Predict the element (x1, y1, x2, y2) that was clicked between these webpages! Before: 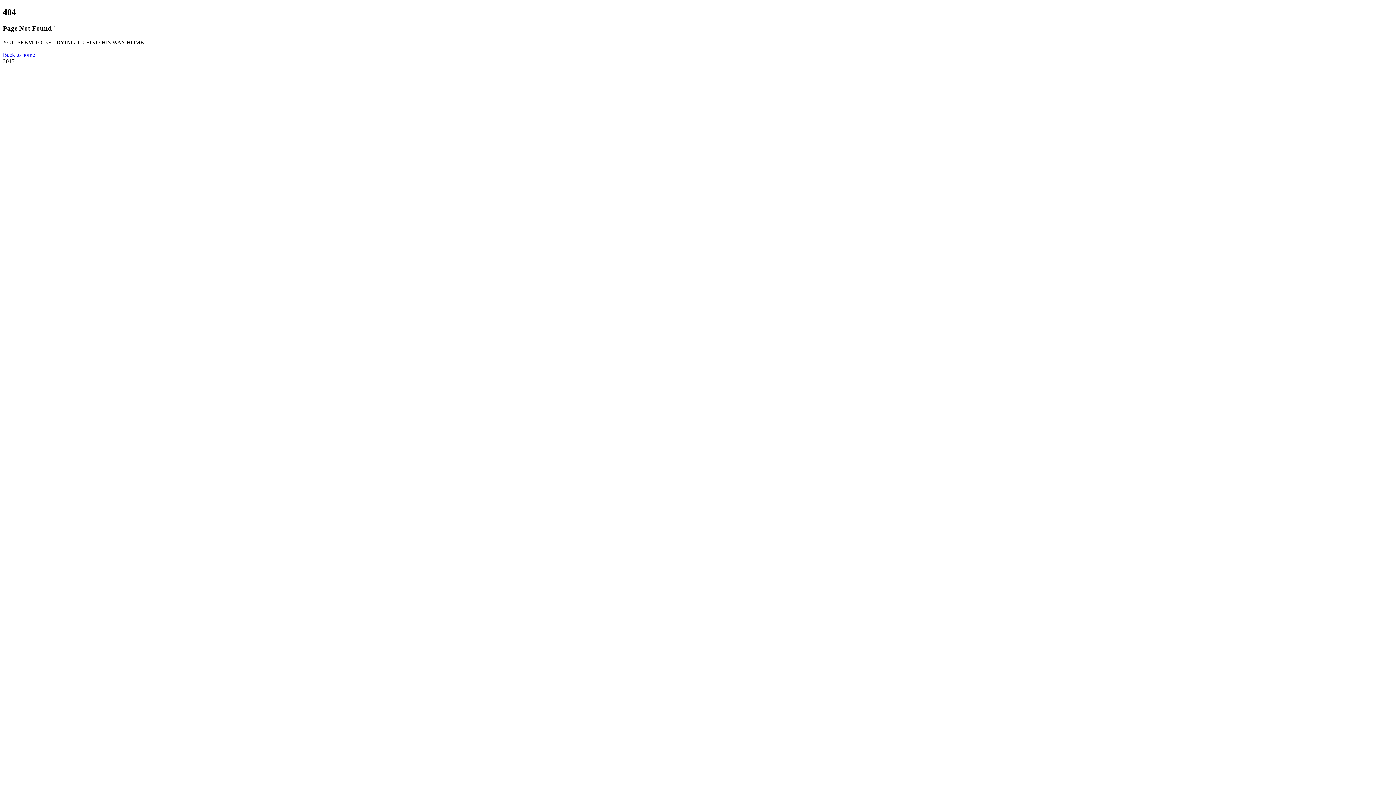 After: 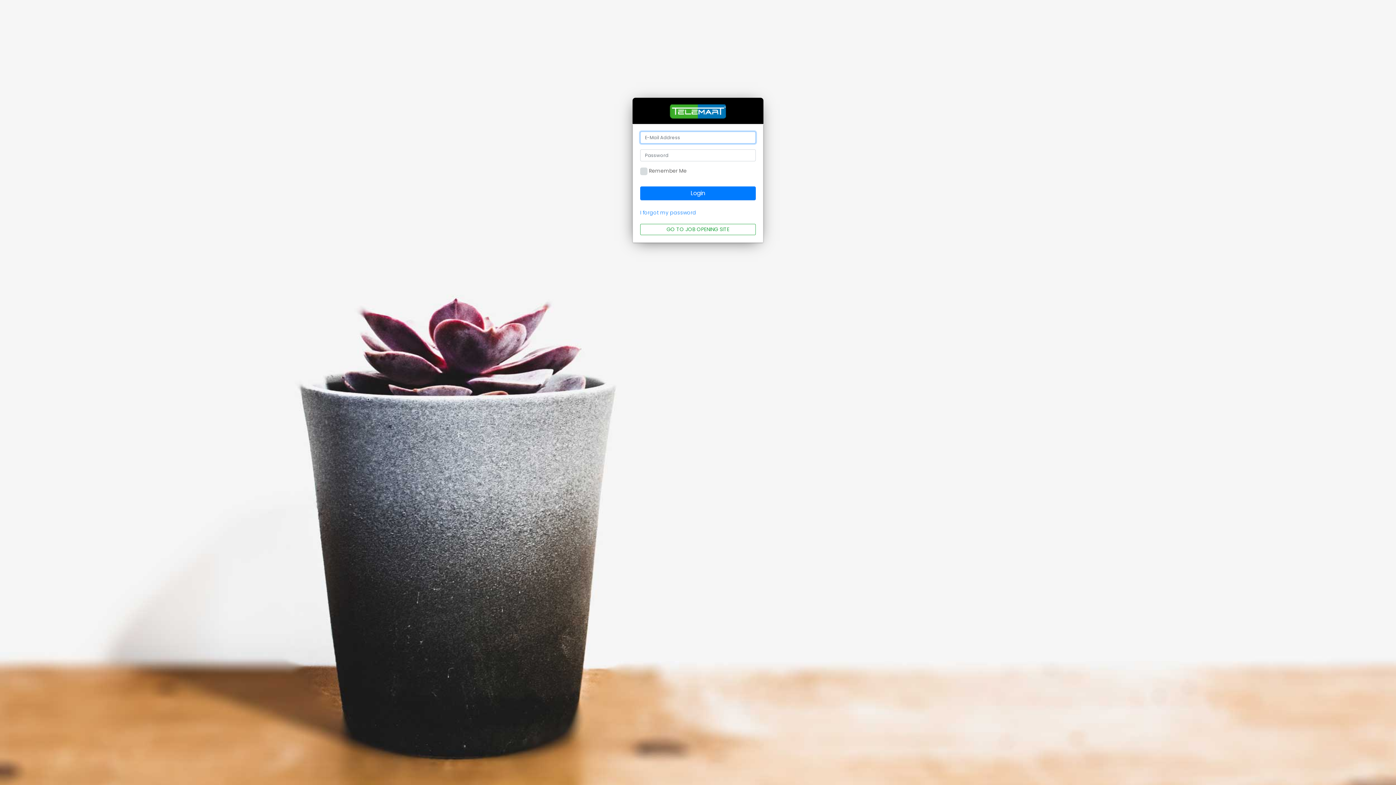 Action: label: Back to home bbox: (2, 51, 34, 57)